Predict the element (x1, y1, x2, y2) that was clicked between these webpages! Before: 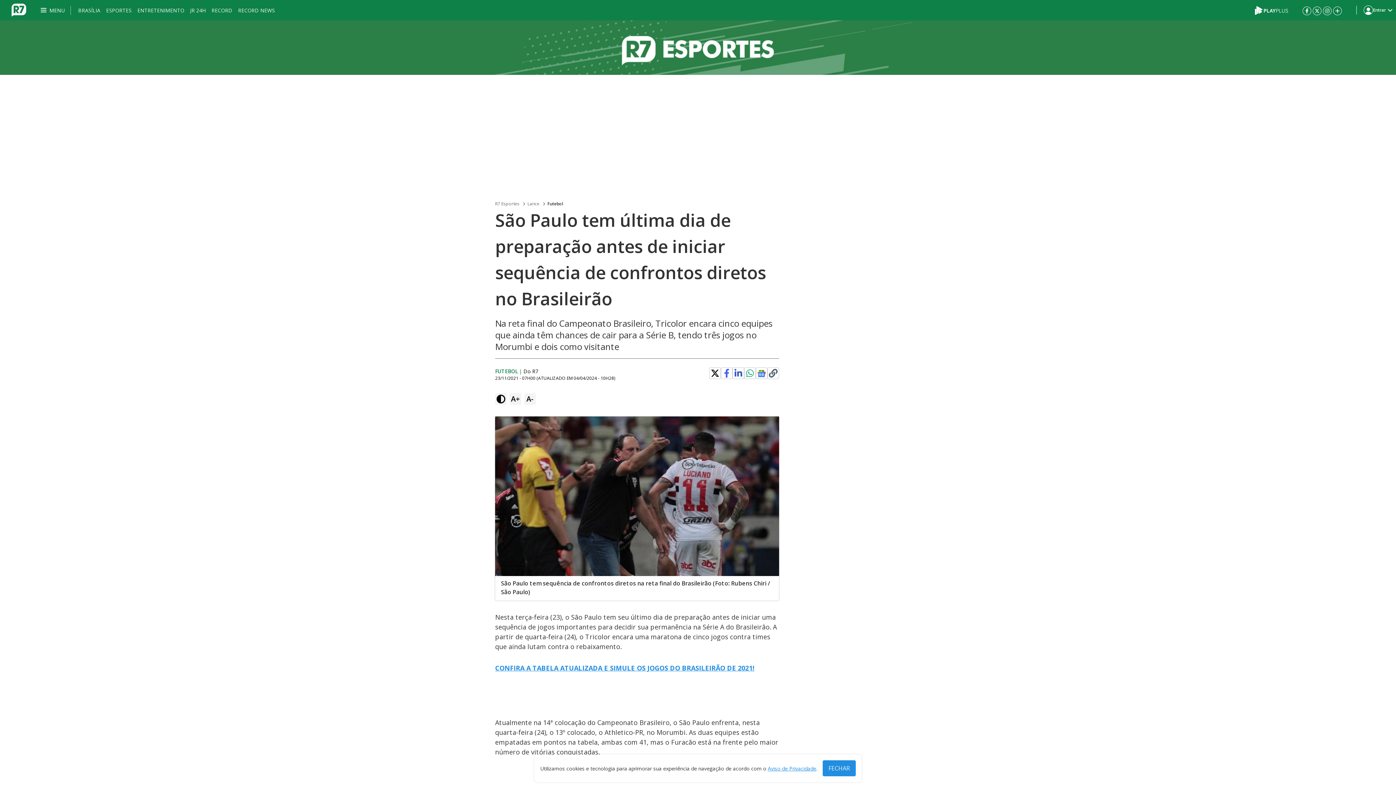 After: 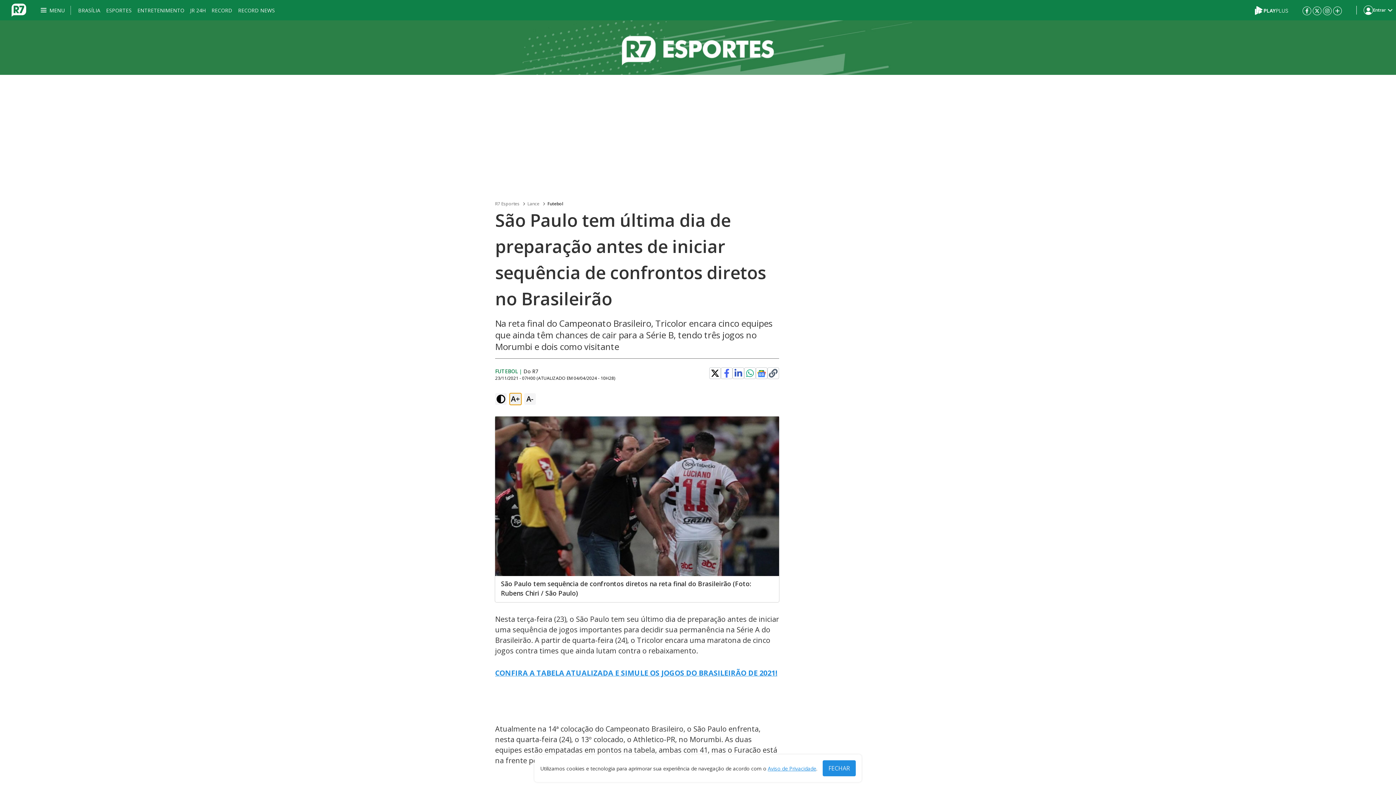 Action: label: A+ bbox: (509, 393, 521, 405)